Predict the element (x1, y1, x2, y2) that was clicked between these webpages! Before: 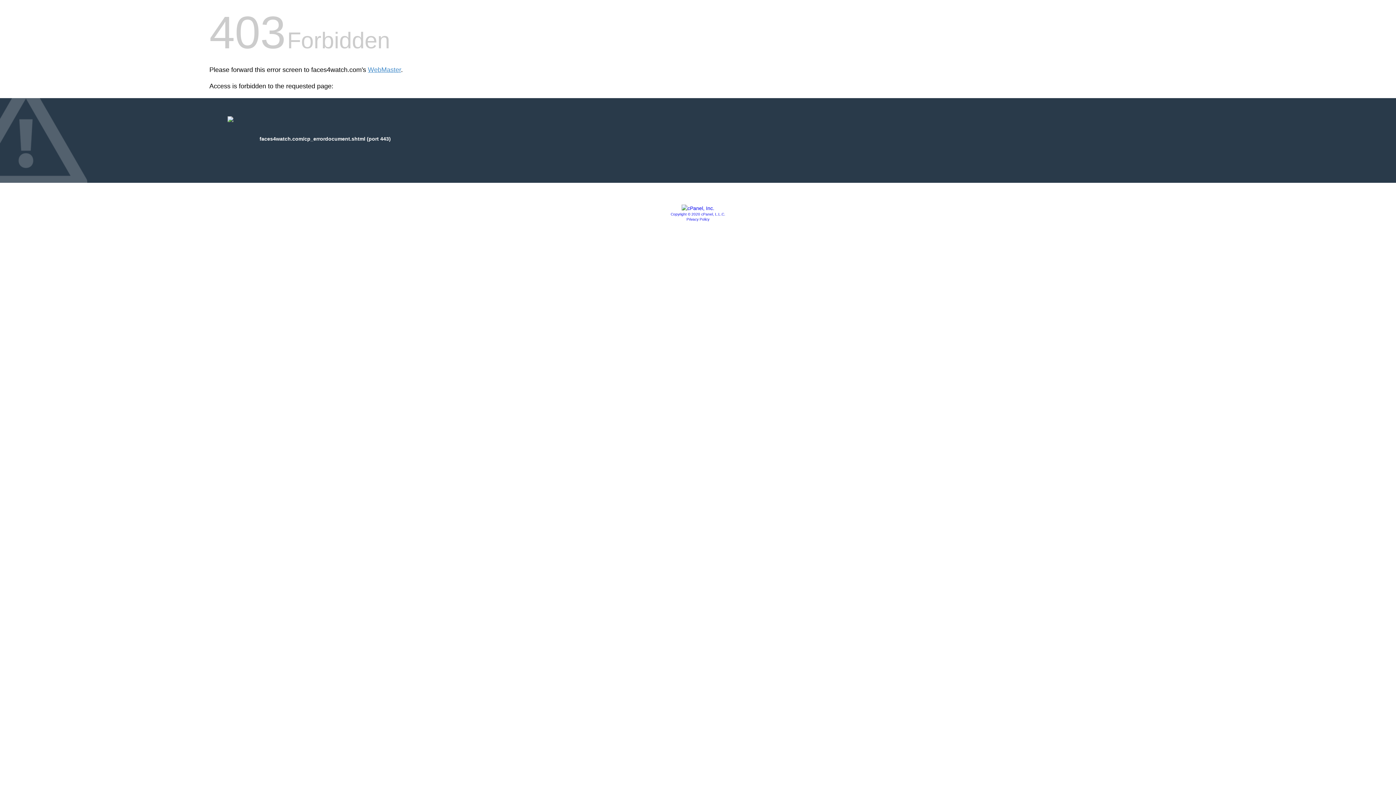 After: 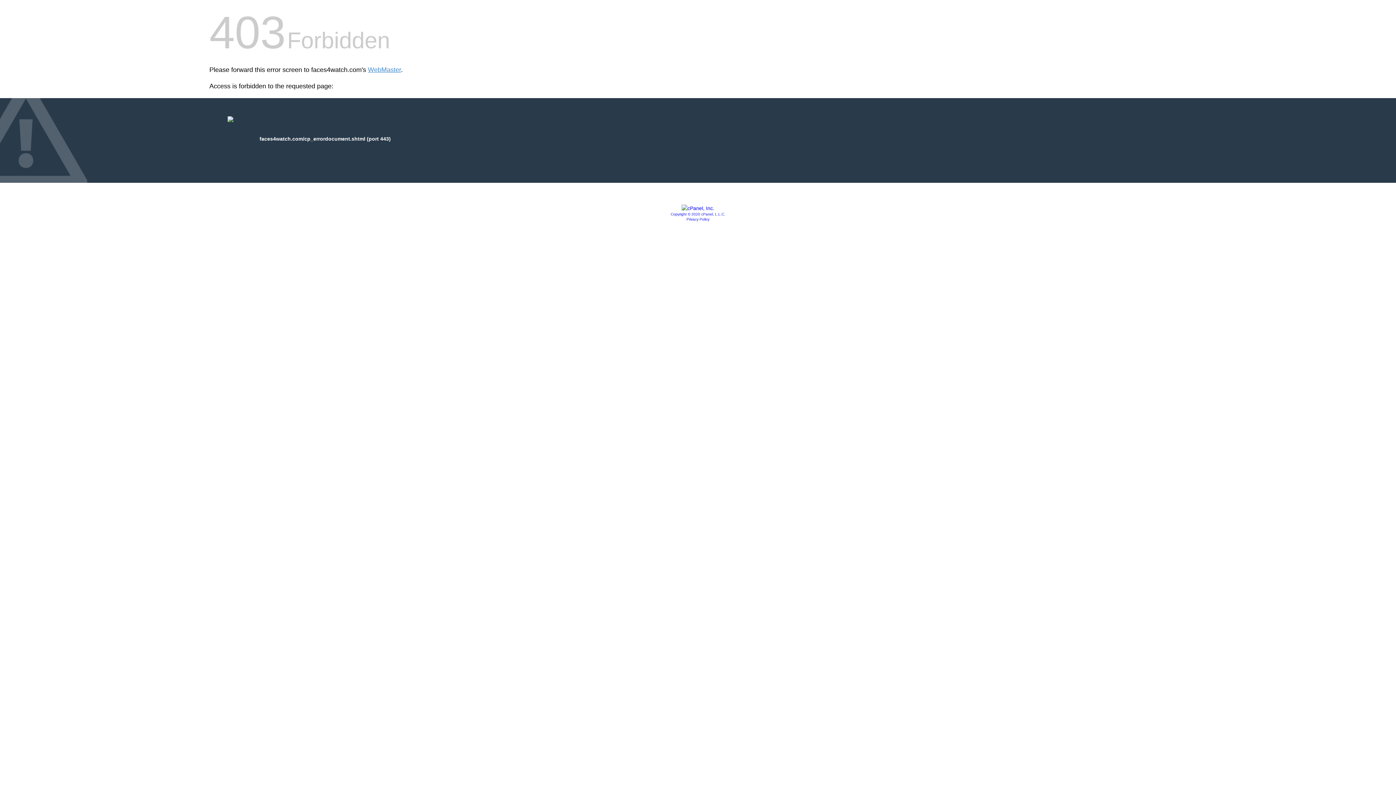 Action: label: Privacy Policy bbox: (686, 217, 709, 221)